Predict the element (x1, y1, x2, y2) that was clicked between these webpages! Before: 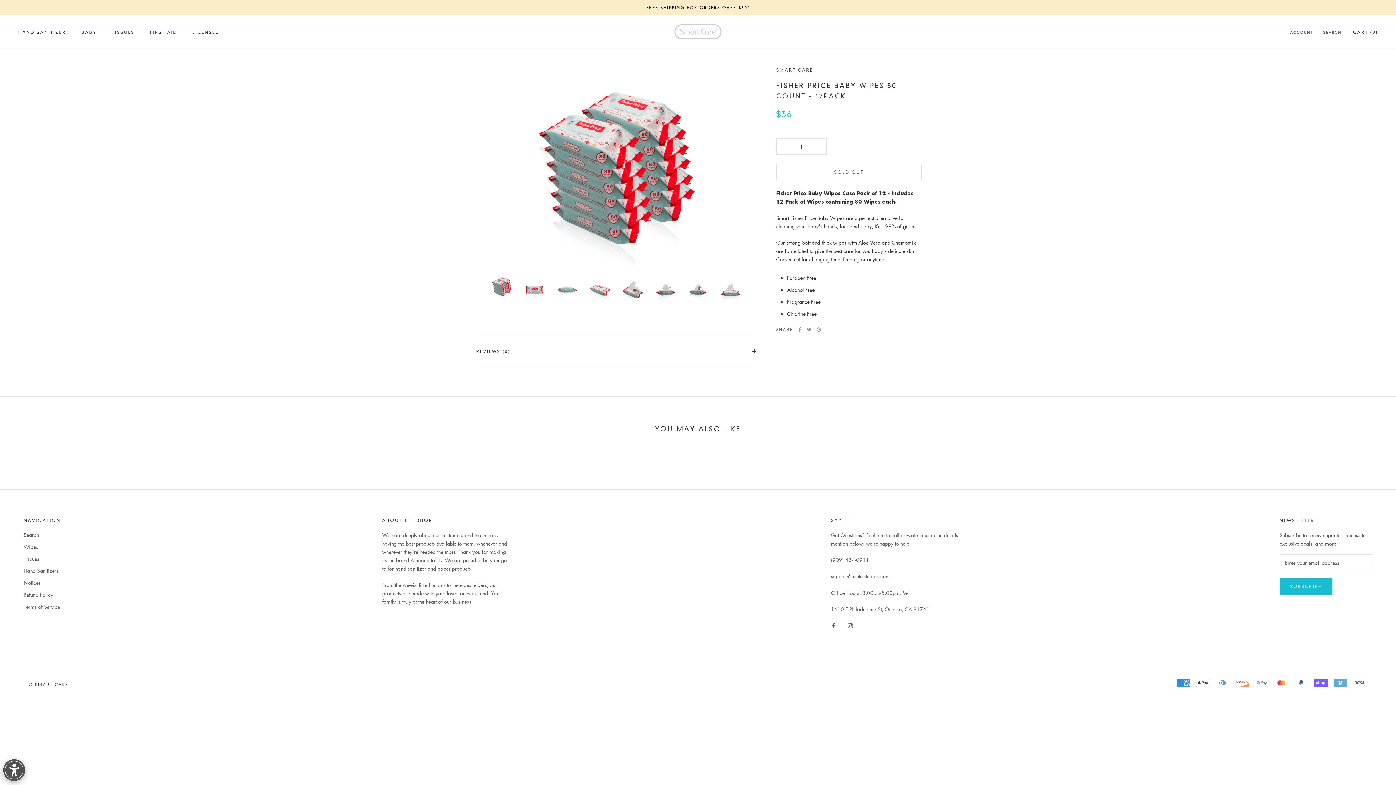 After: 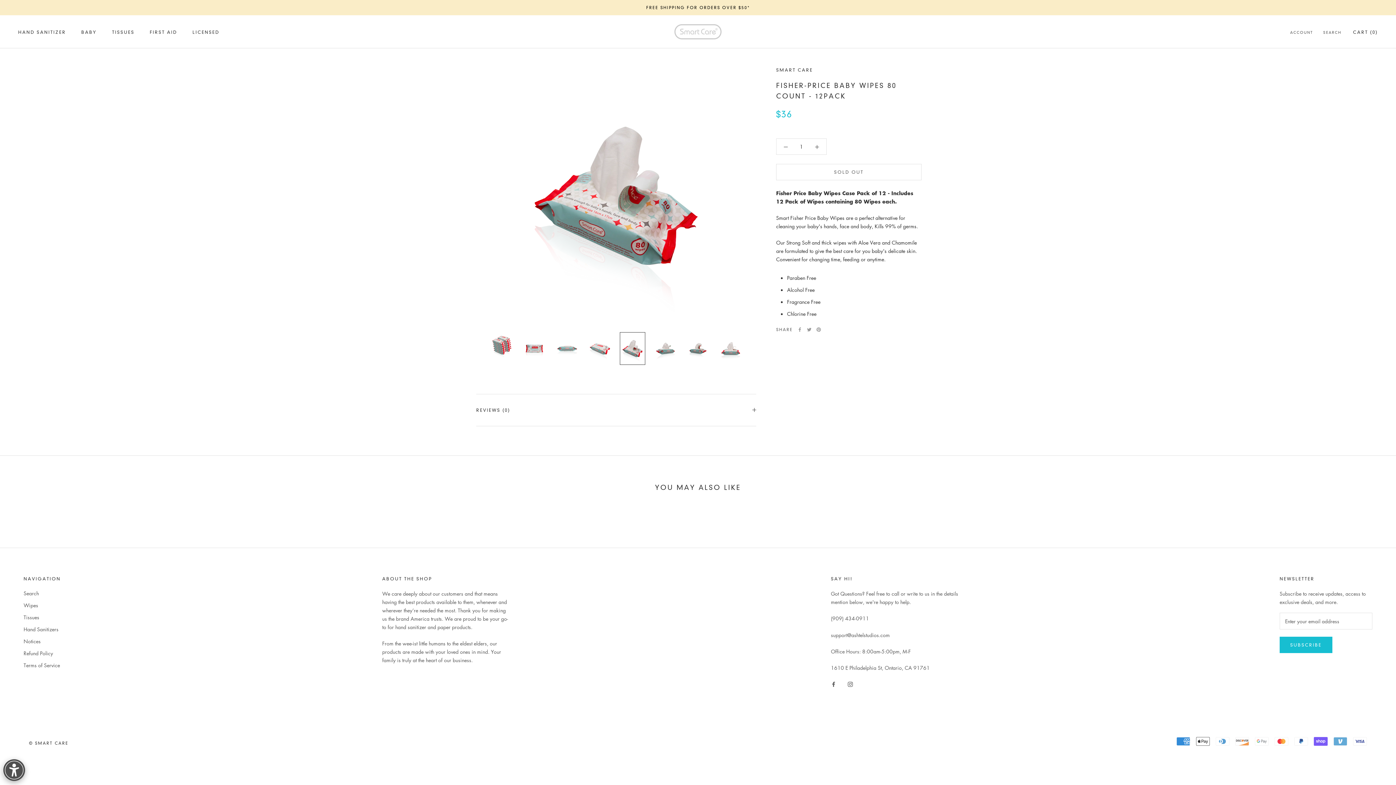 Action: bbox: (620, 273, 645, 306)